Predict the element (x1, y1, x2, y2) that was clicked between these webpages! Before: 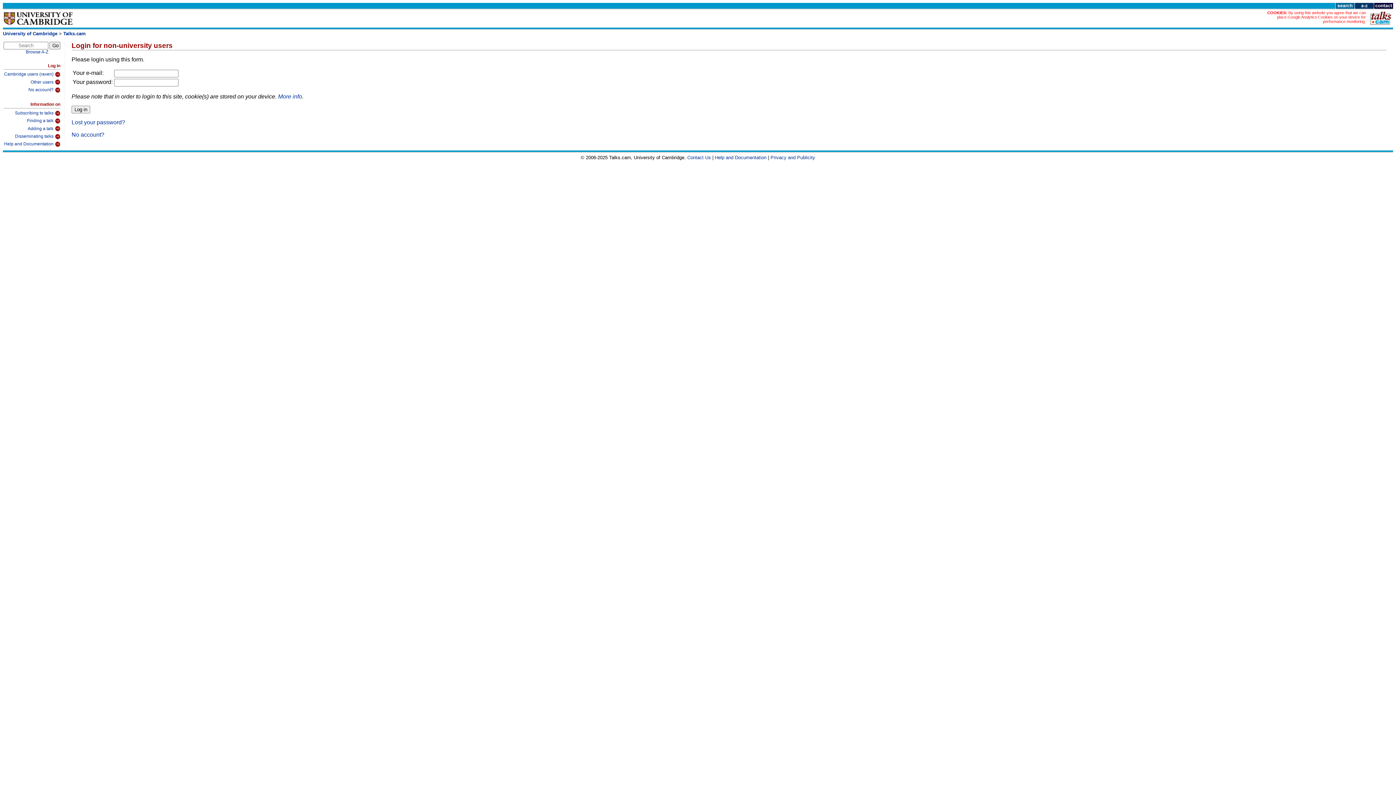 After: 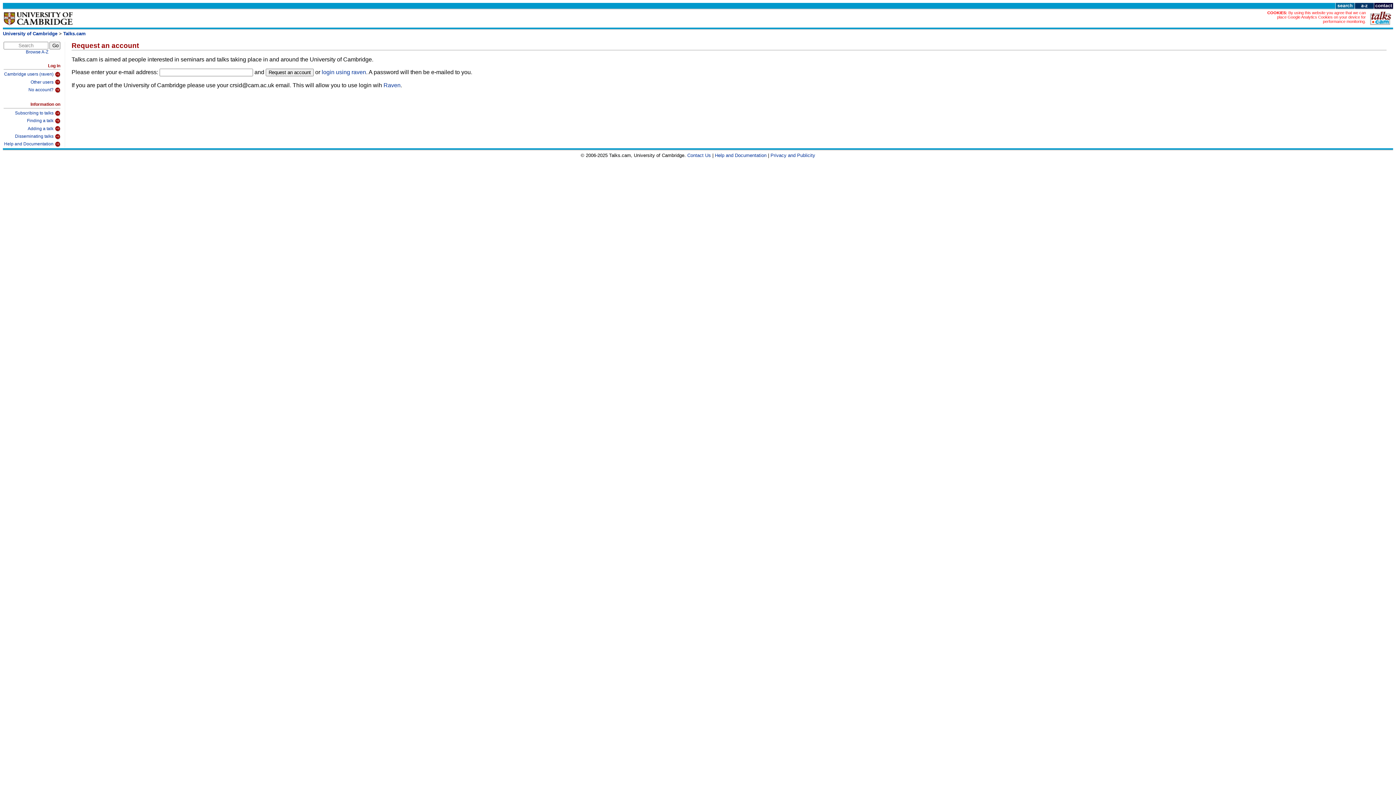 Action: bbox: (71, 131, 104, 137) label: No account?